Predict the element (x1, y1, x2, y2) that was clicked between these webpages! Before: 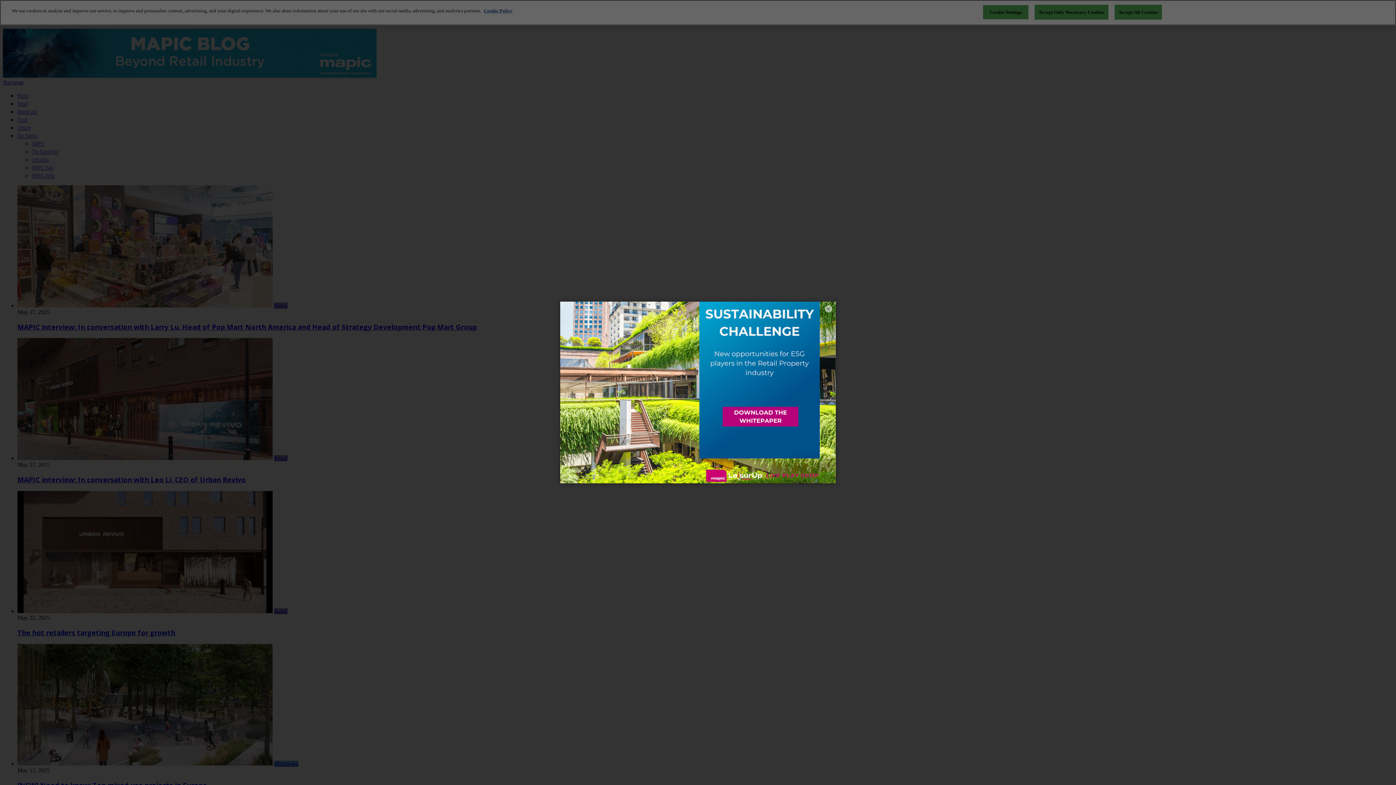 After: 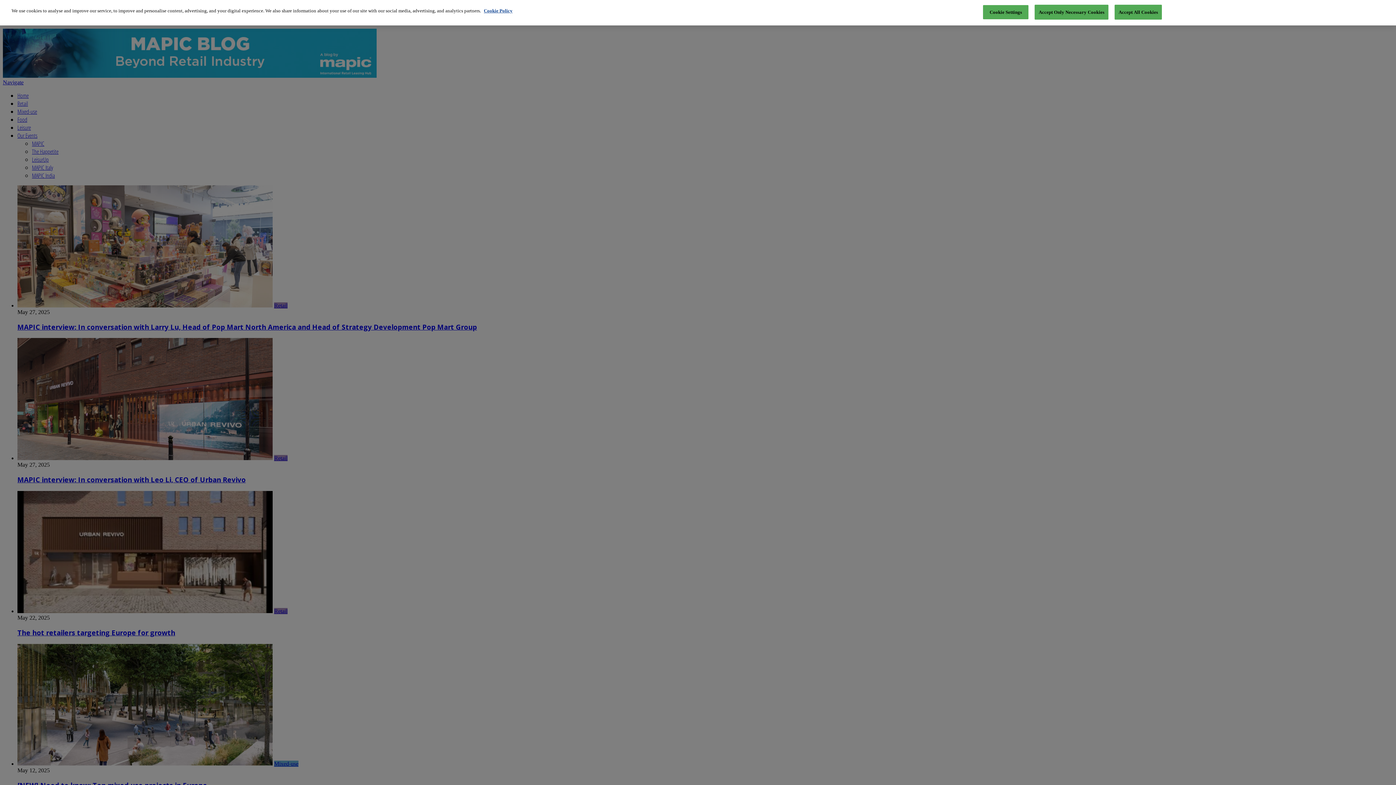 Action: bbox: (825, 305, 832, 312) label: ×